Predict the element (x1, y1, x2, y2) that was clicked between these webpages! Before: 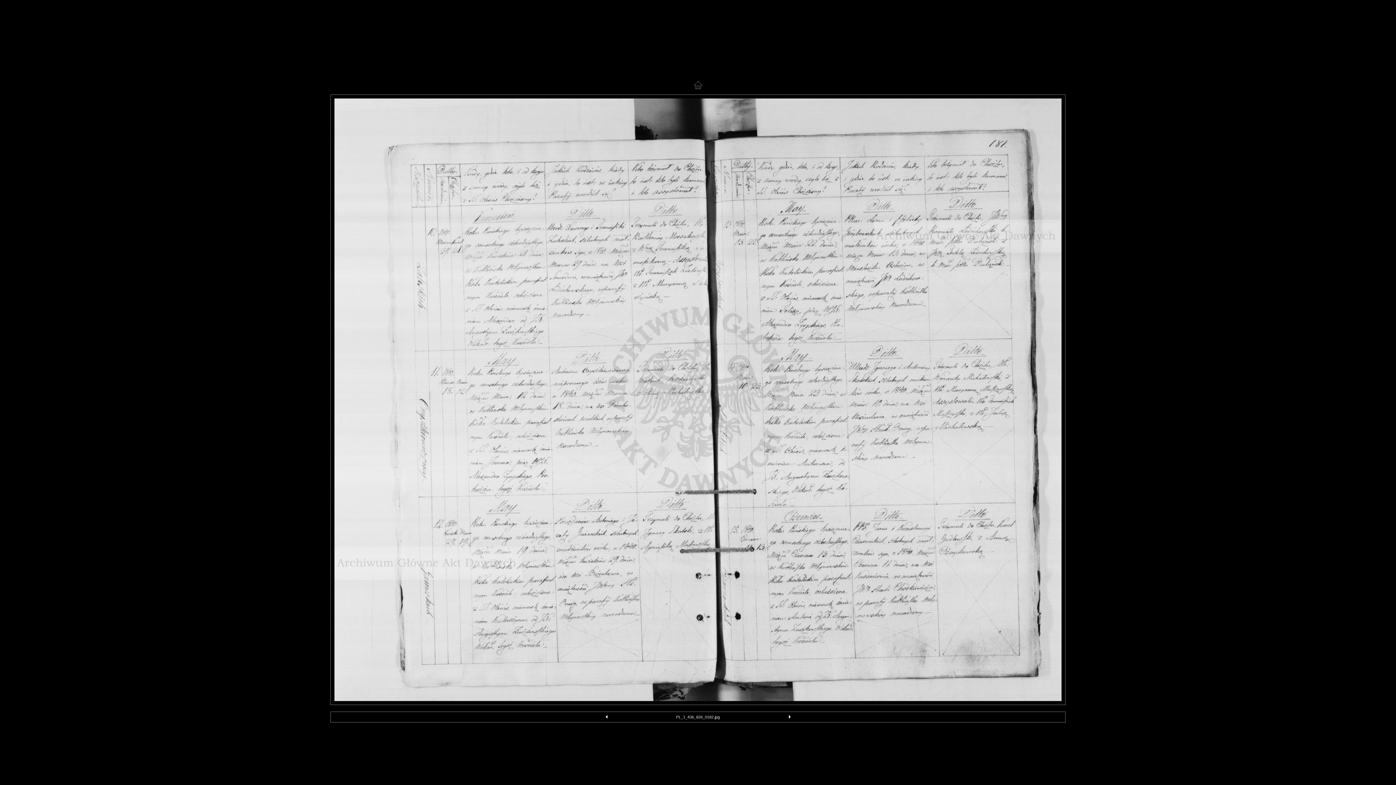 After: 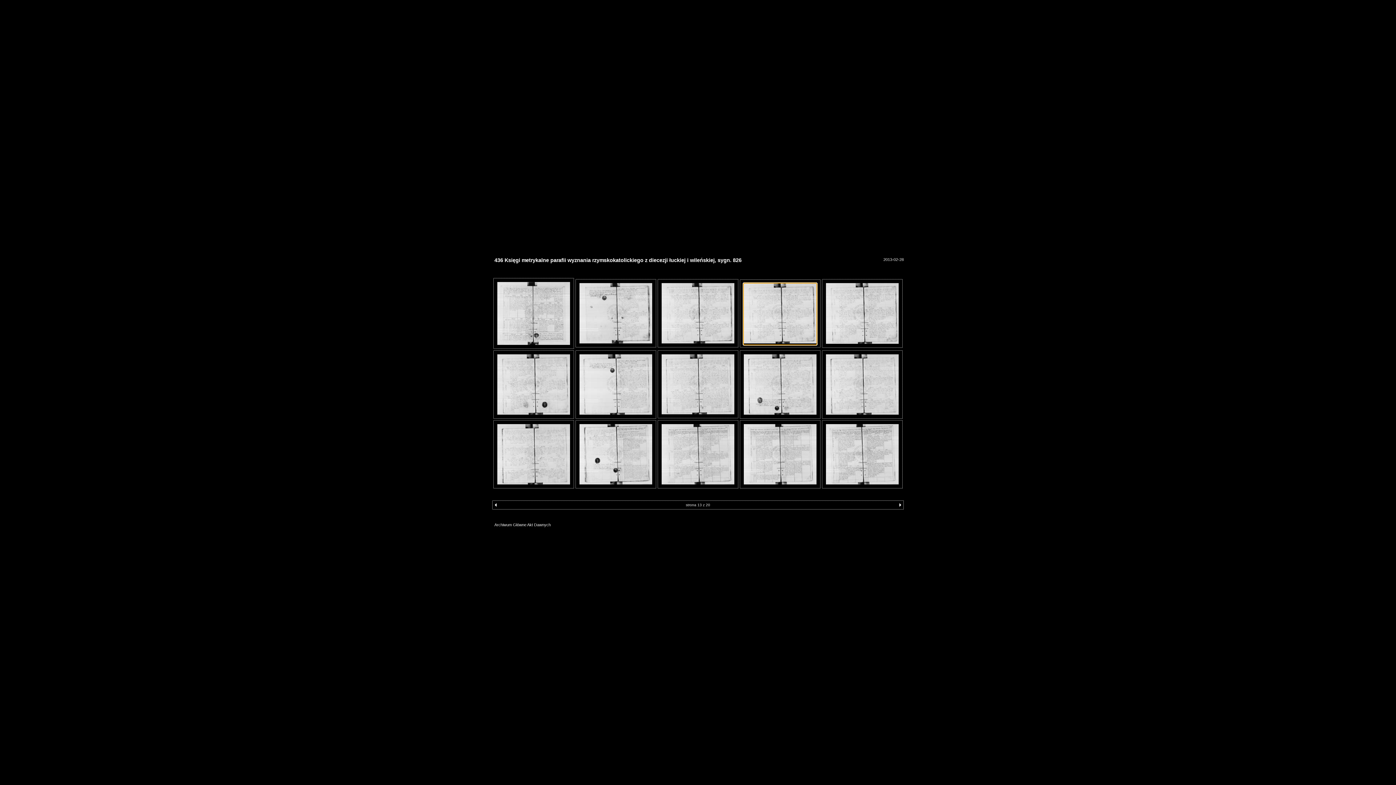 Action: bbox: (694, 89, 702, 95)